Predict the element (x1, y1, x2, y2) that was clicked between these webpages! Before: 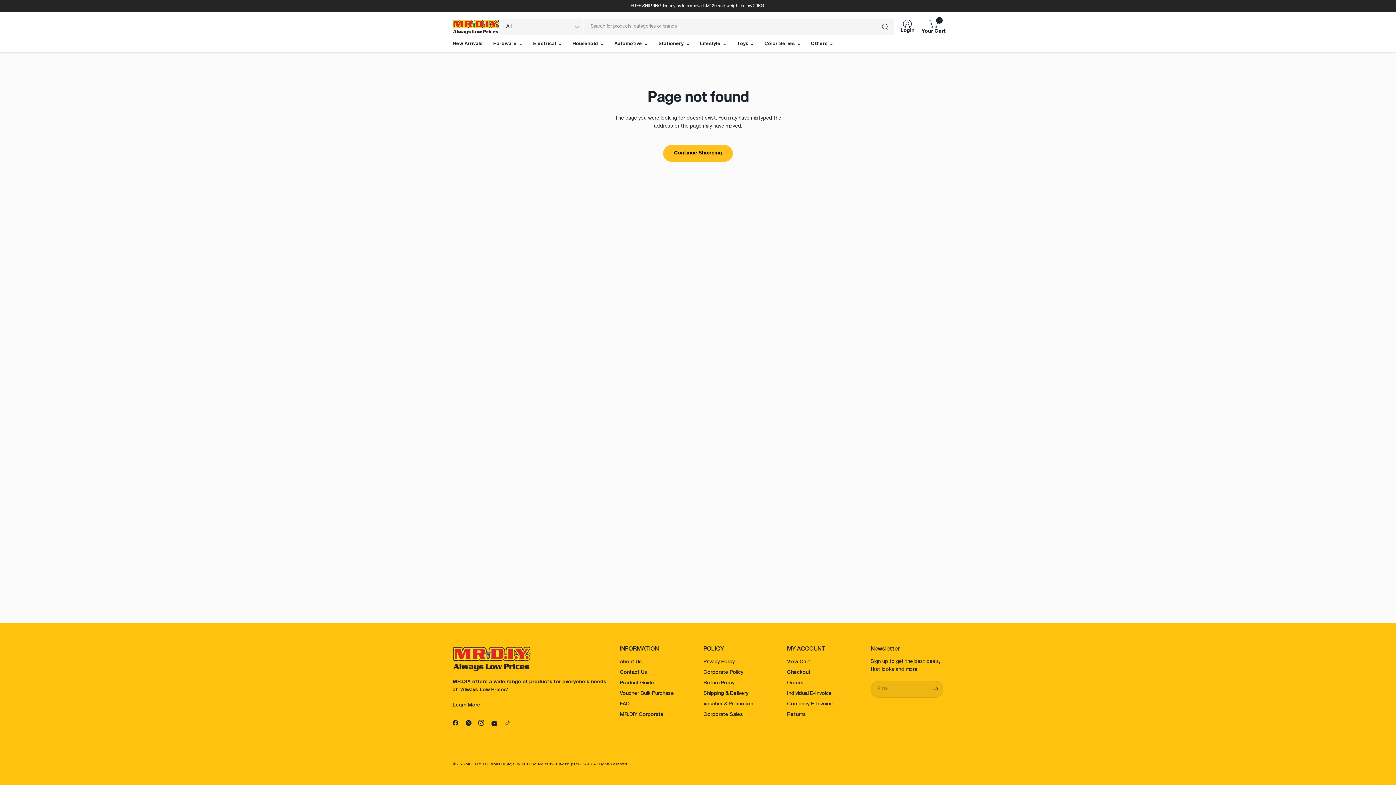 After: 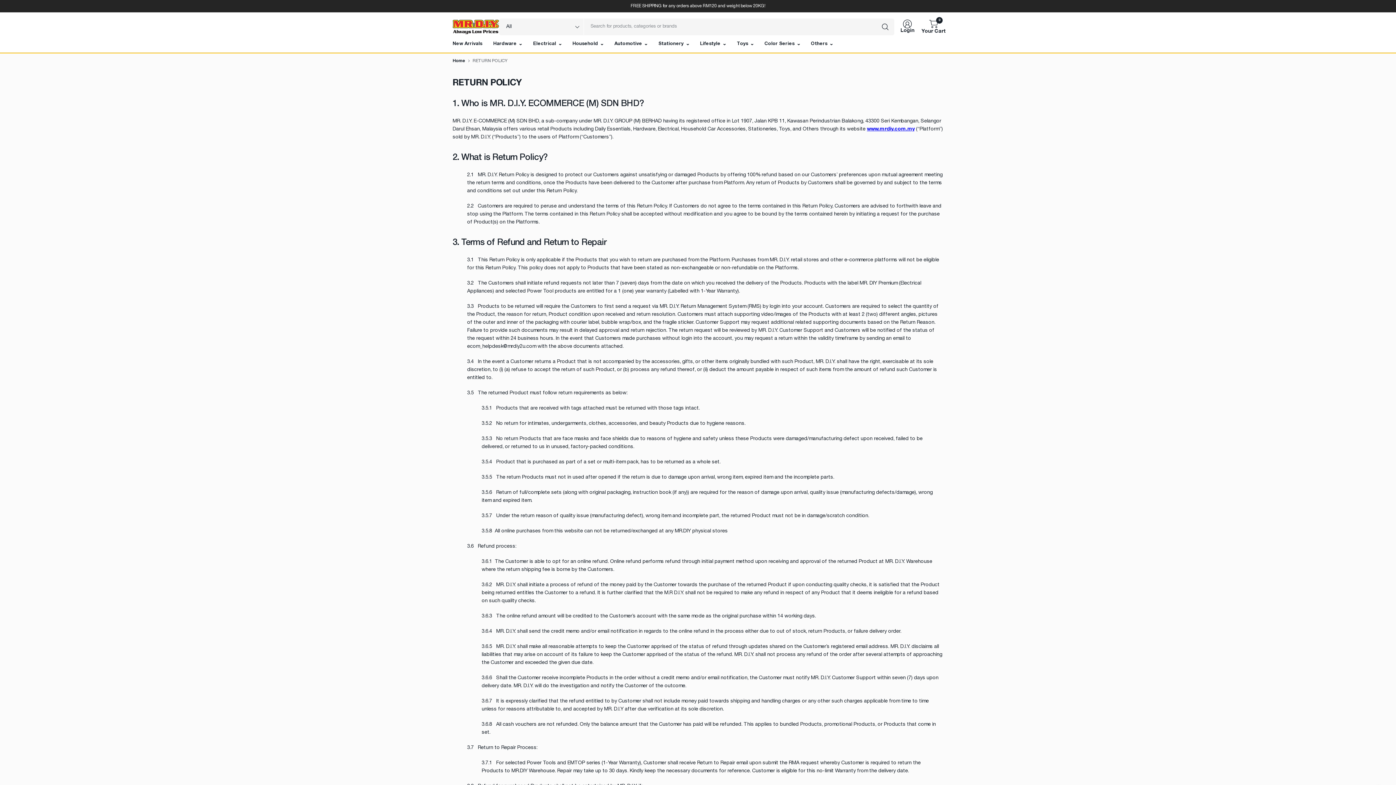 Action: bbox: (703, 679, 776, 687) label: Return Policy